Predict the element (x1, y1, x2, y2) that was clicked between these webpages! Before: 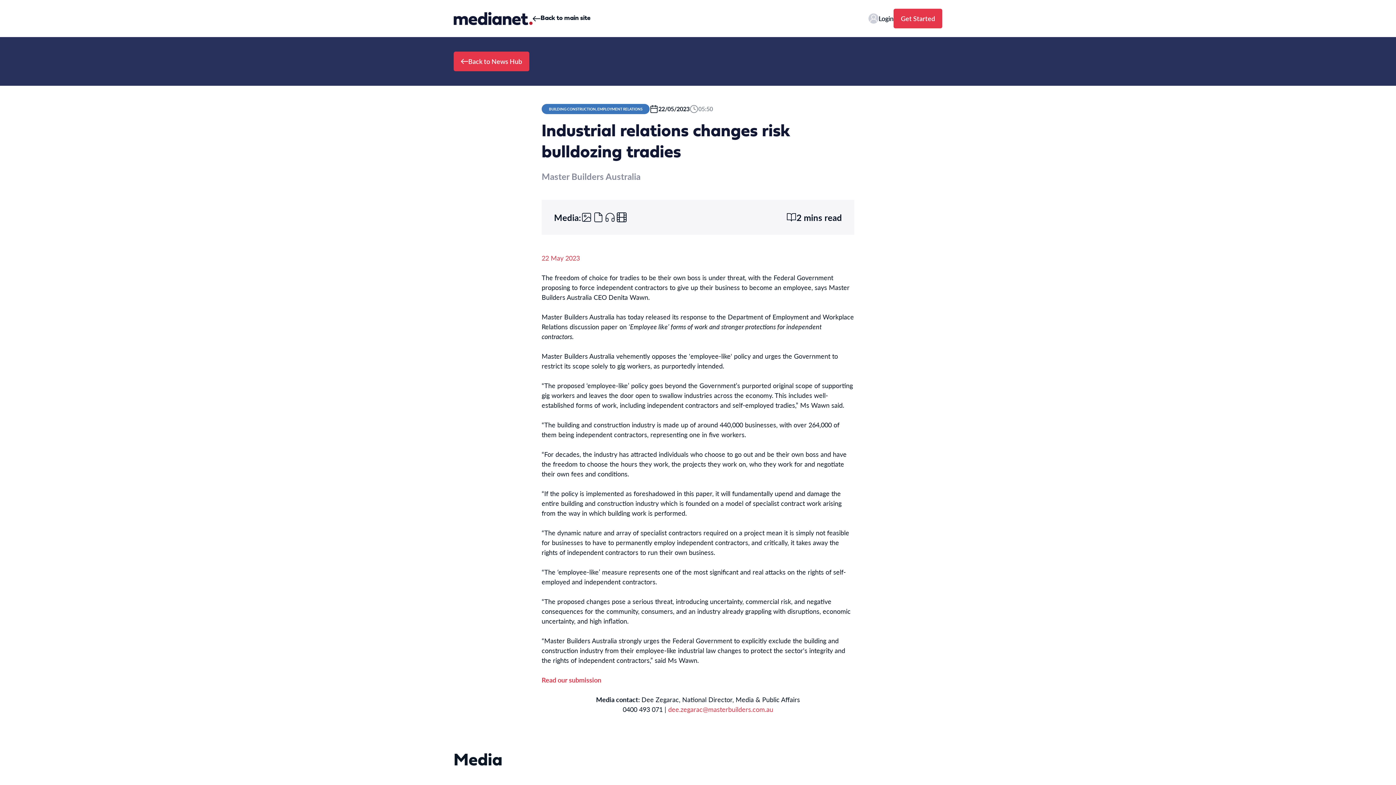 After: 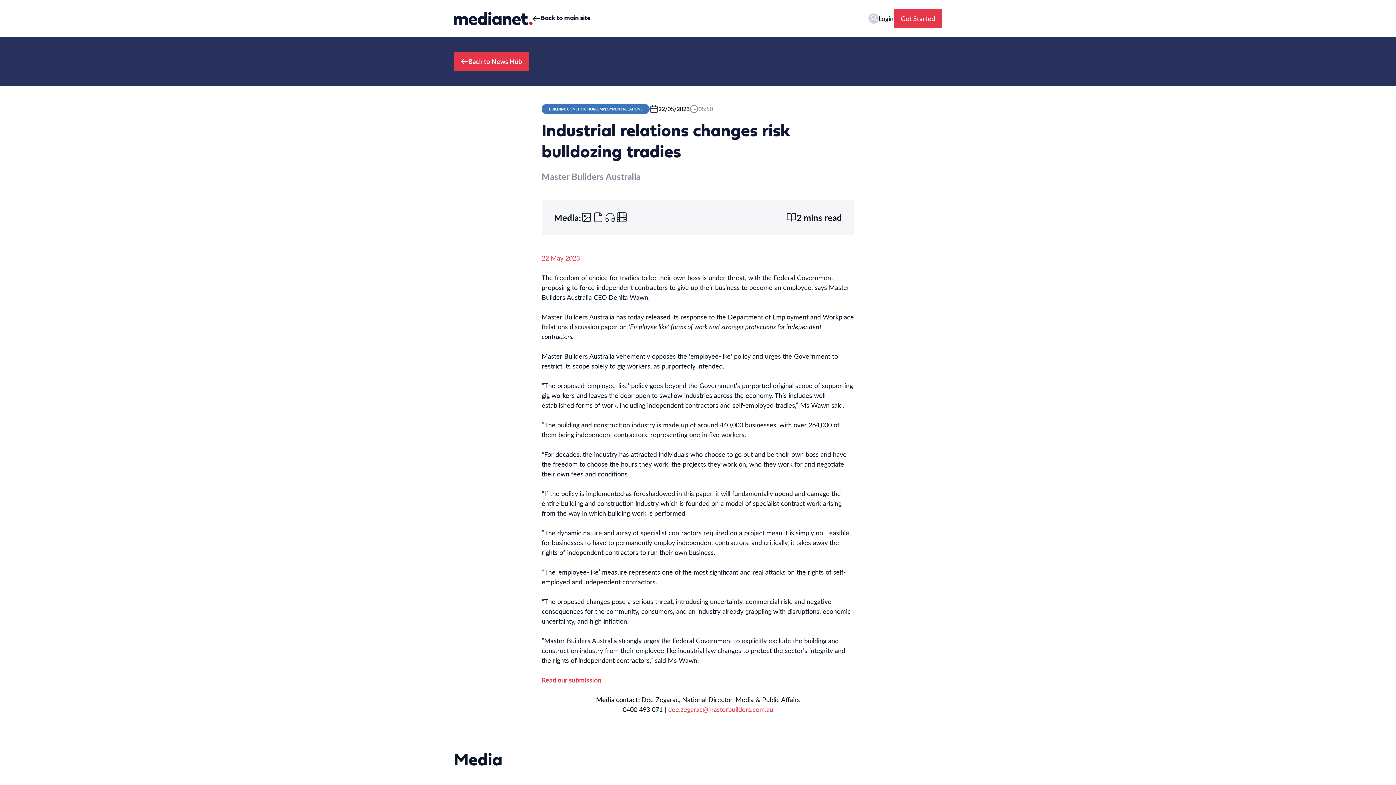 Action: bbox: (868, 13, 893, 23) label: Login